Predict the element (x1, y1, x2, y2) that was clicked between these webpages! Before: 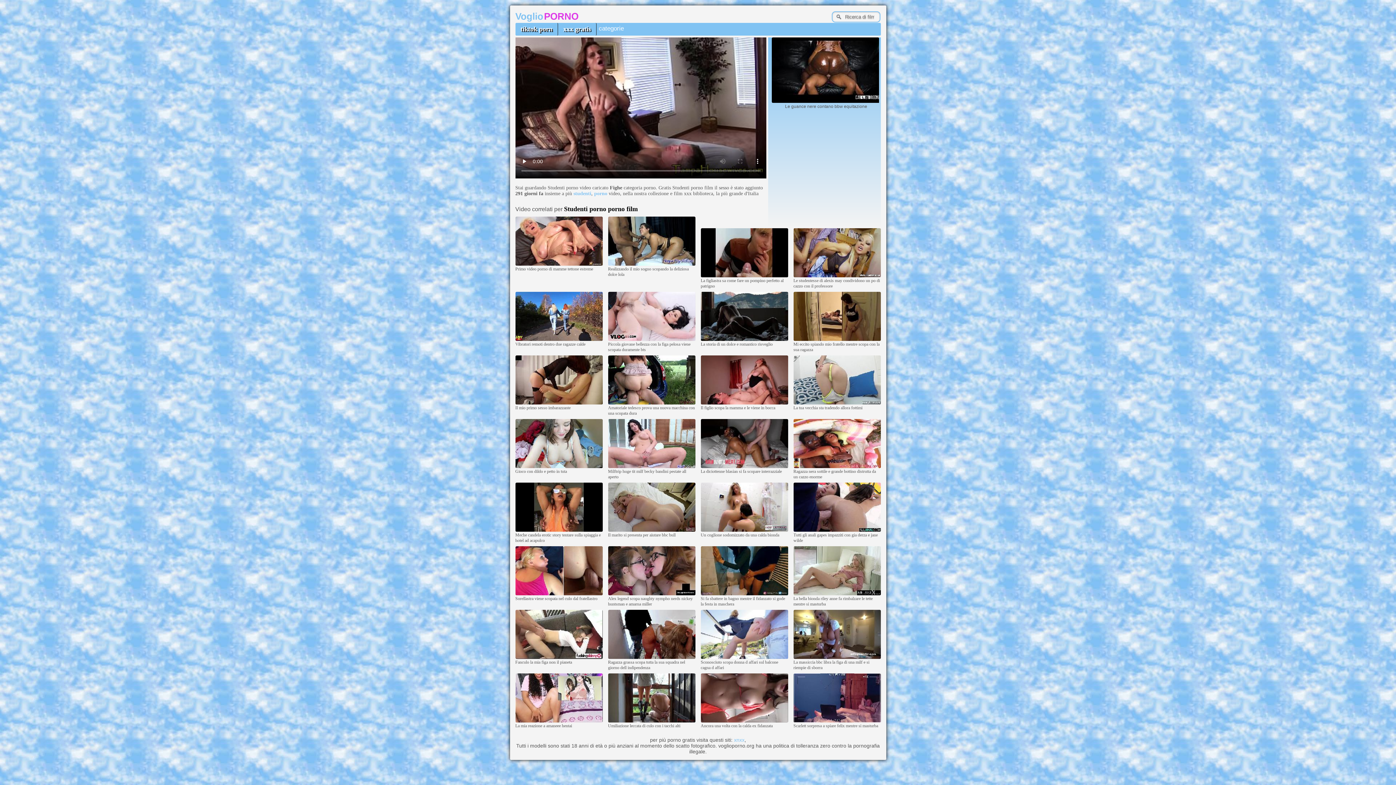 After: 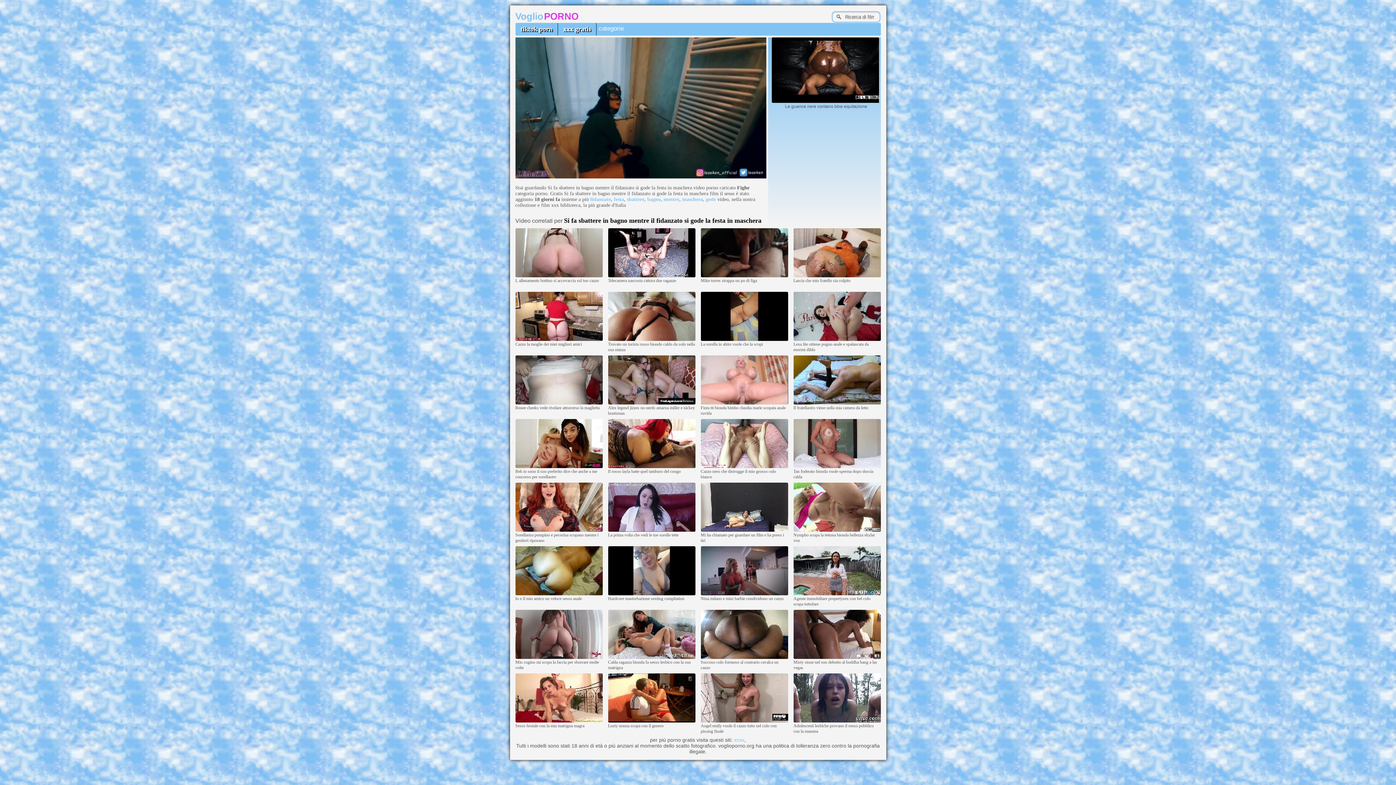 Action: bbox: (700, 592, 788, 596)